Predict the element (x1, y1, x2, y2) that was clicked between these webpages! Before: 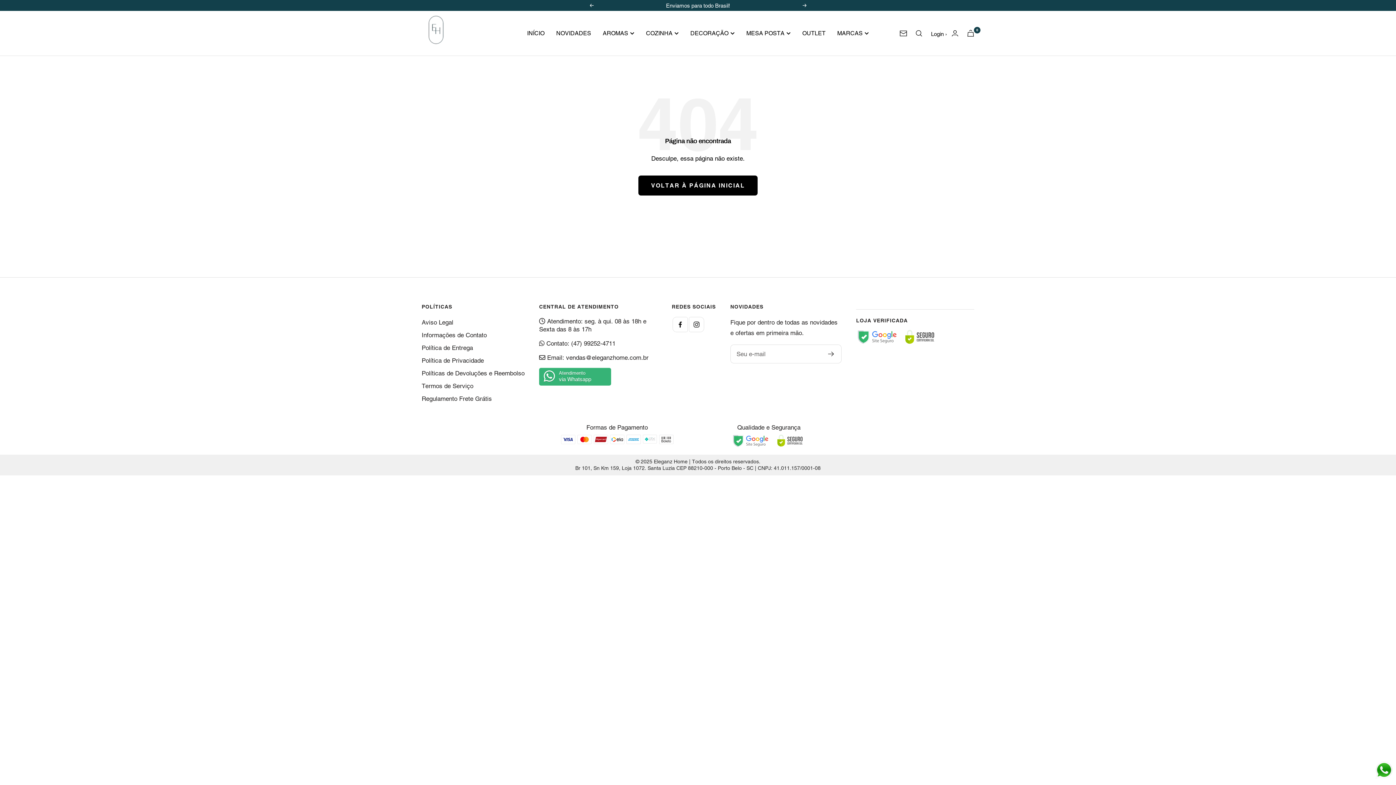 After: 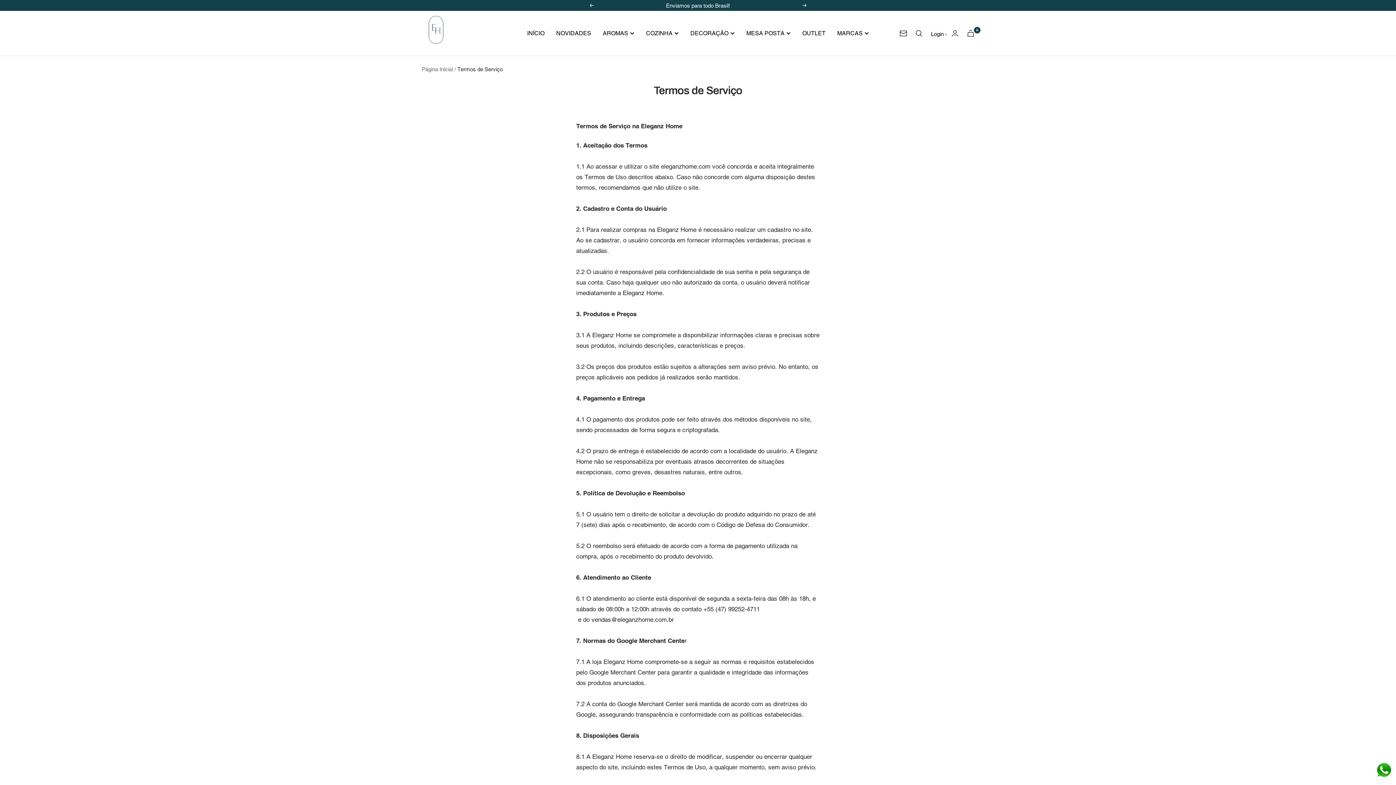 Action: bbox: (421, 381, 473, 391) label: Termos de Serviço